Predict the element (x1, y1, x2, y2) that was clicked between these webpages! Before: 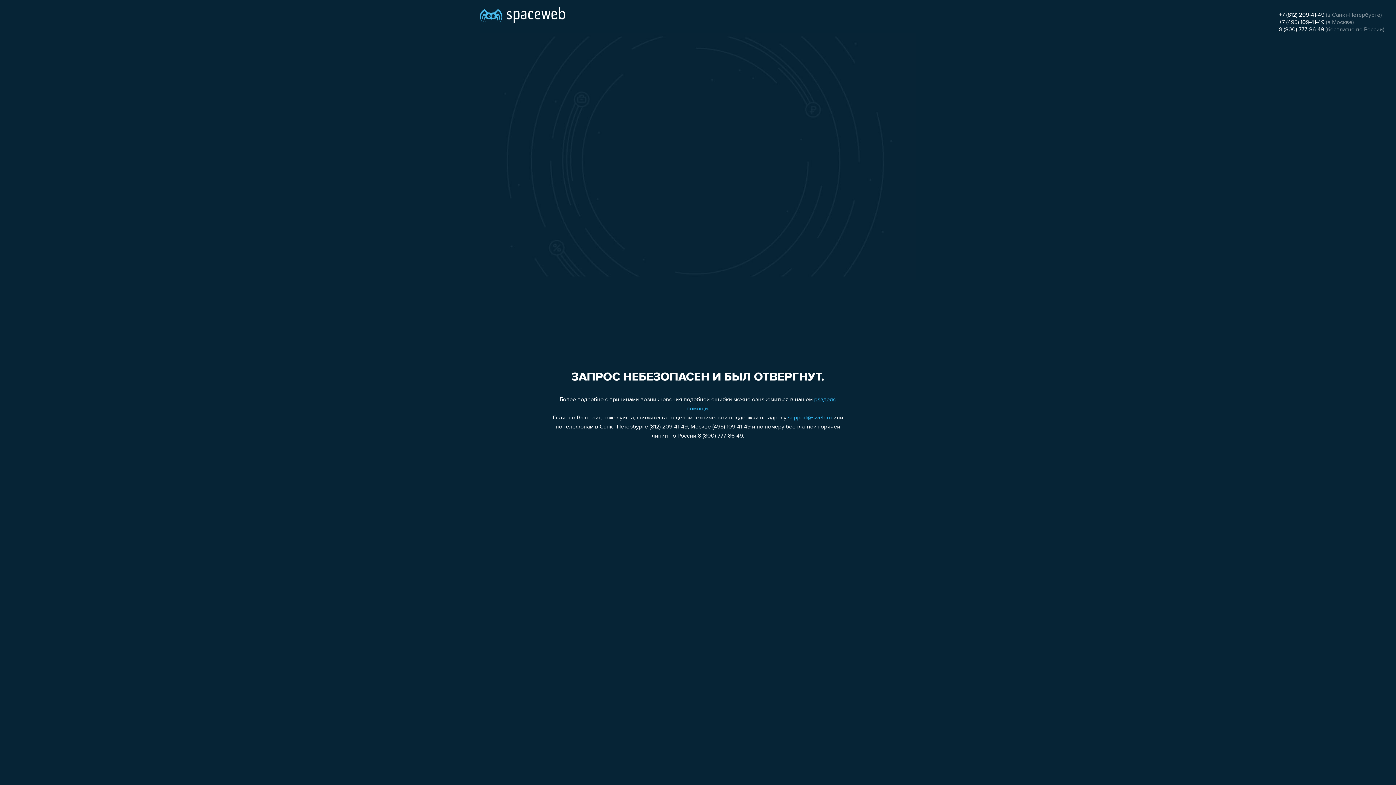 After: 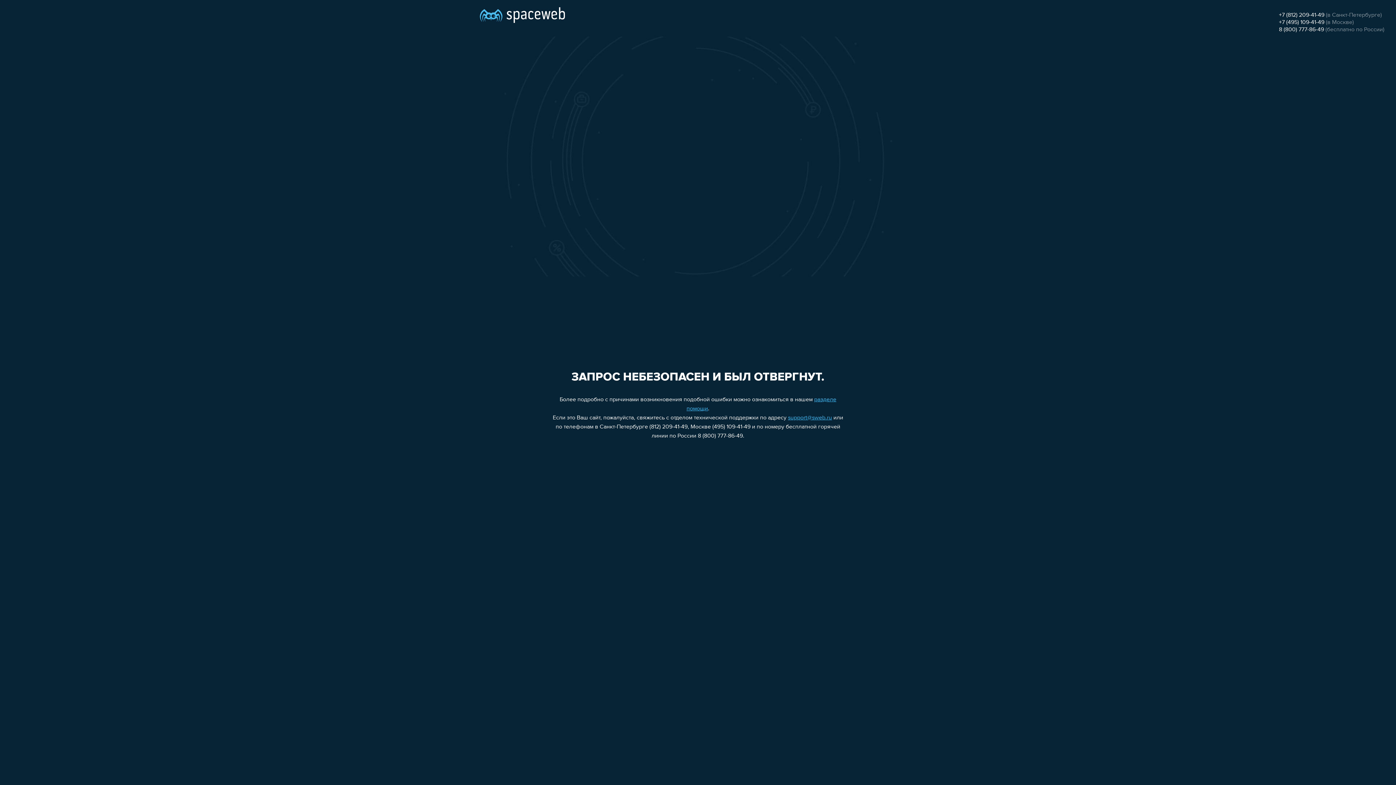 Action: label: 8 (800) 777-86-49 bbox: (1279, 26, 1324, 32)